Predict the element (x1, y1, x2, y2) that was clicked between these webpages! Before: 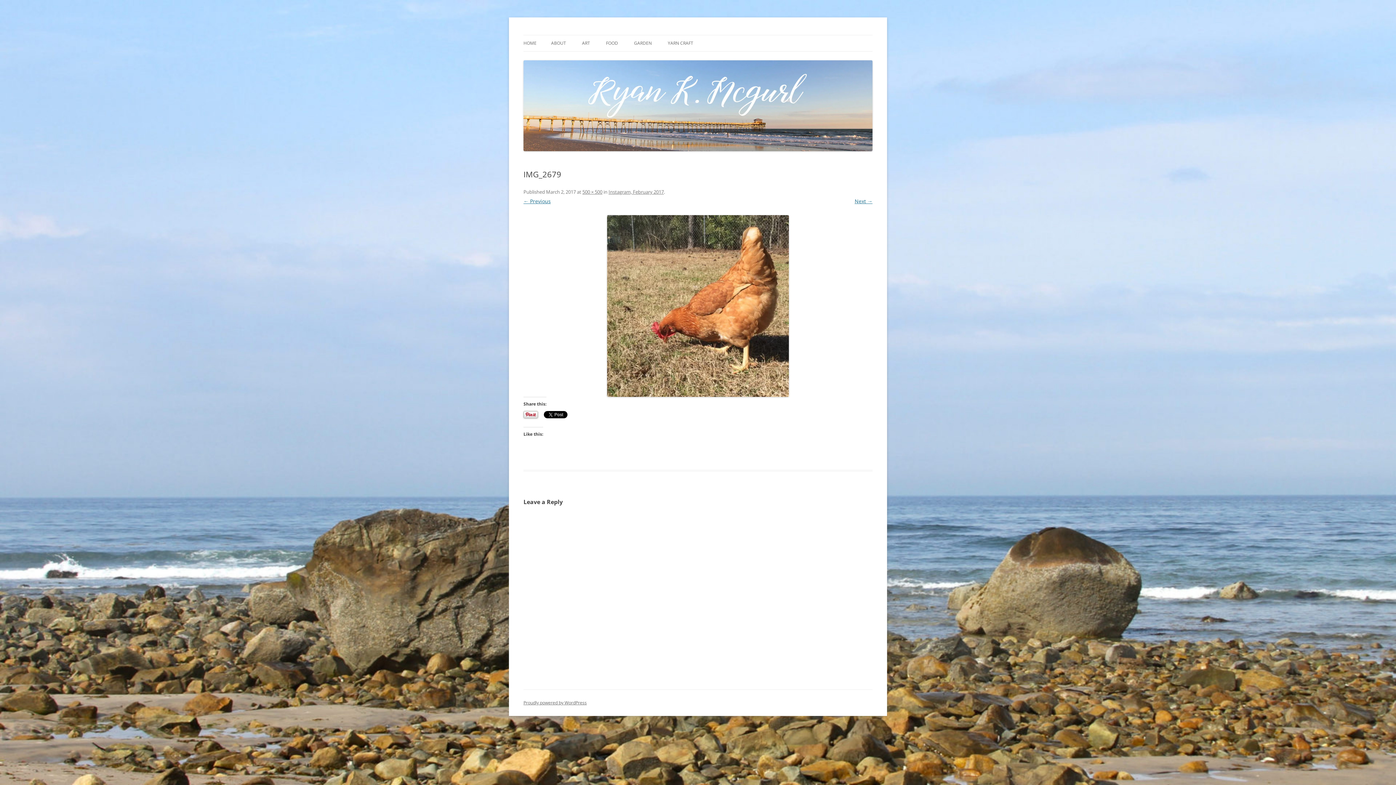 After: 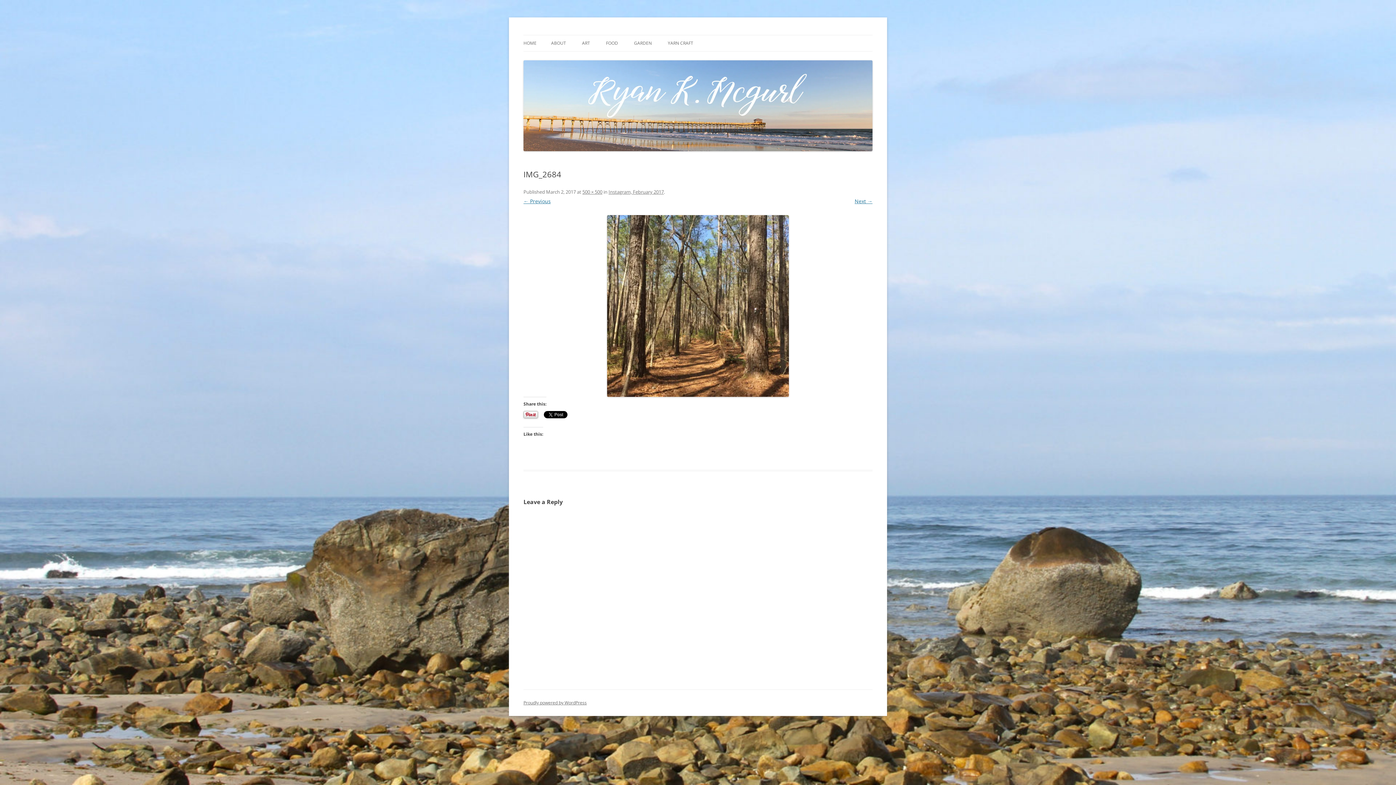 Action: label: Next → bbox: (854, 197, 872, 204)